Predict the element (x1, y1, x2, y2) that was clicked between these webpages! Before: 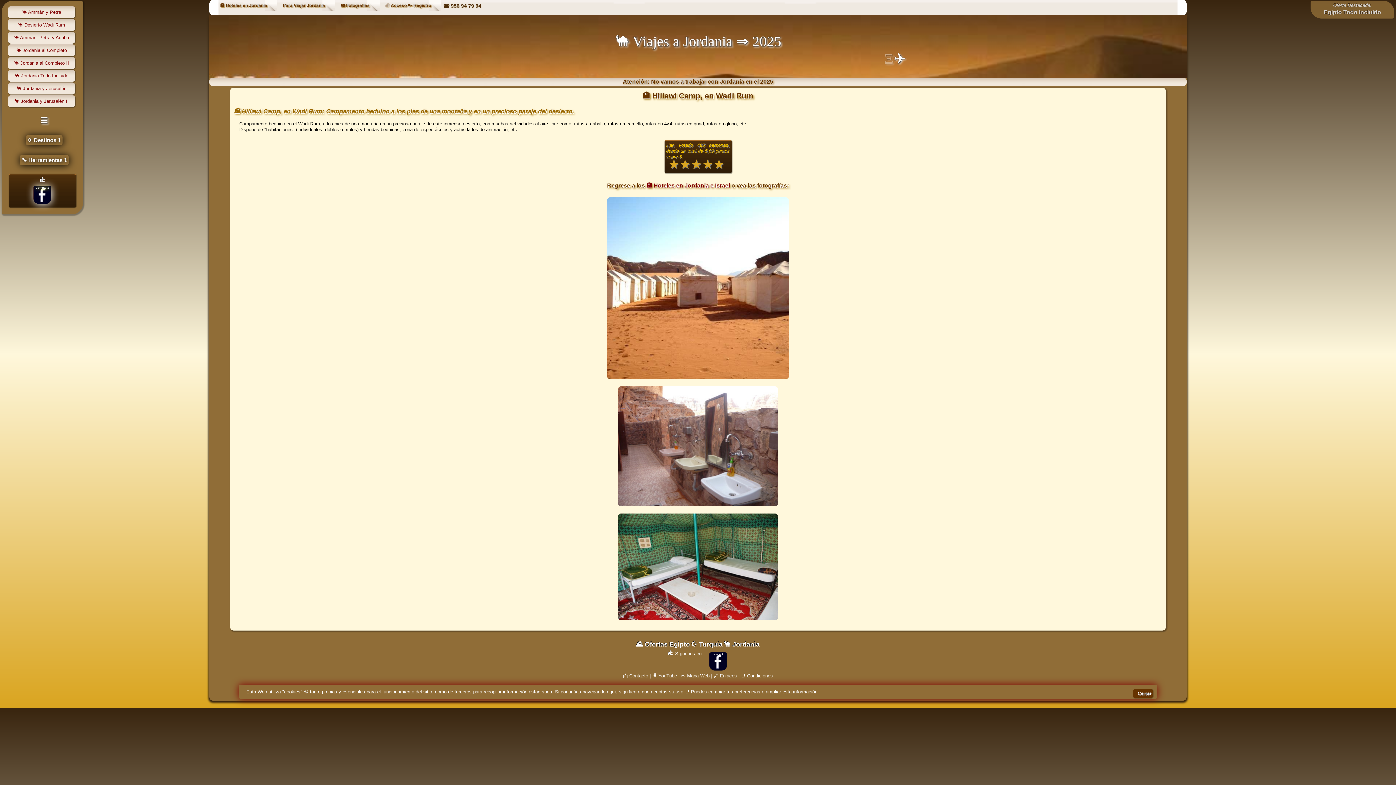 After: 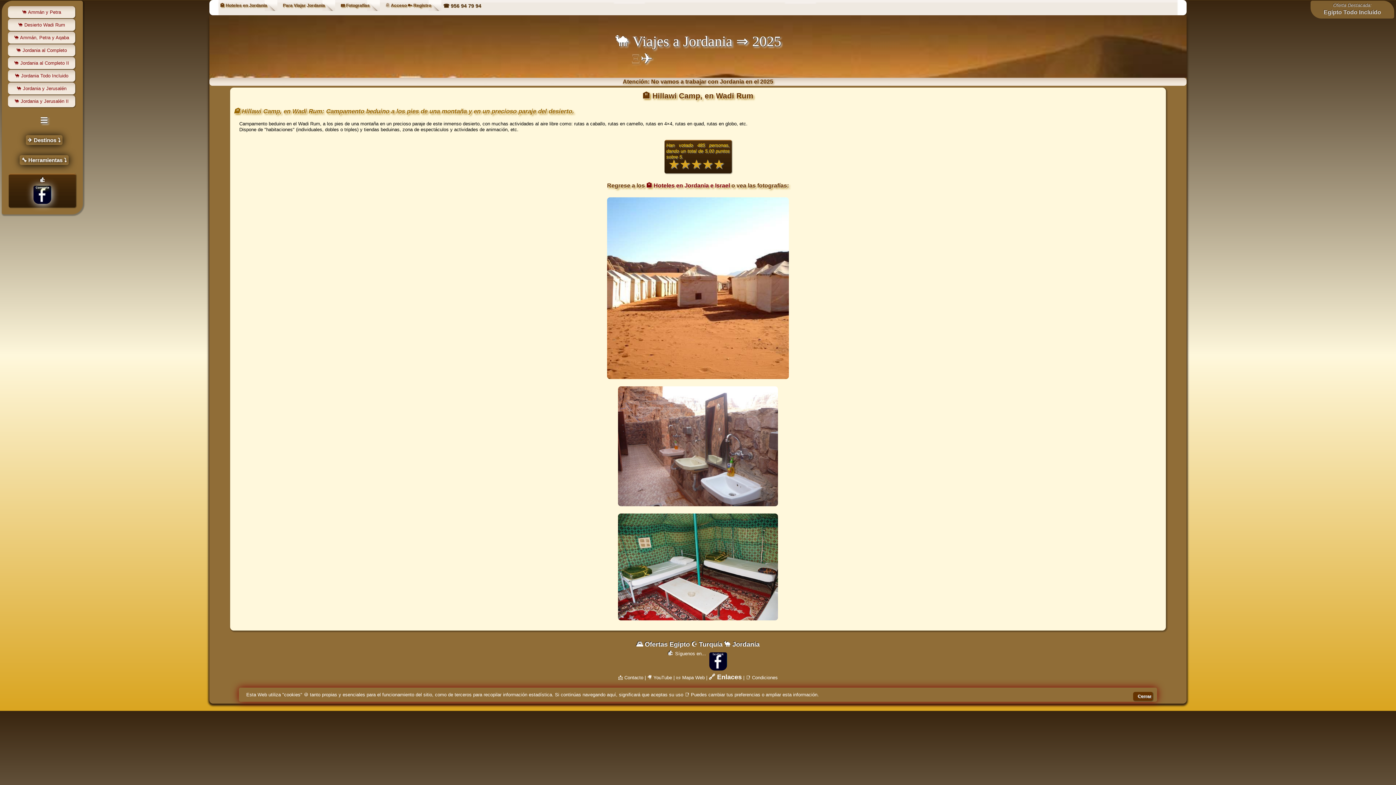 Action: label: 🔗 Enlaces bbox: (713, 673, 737, 678)